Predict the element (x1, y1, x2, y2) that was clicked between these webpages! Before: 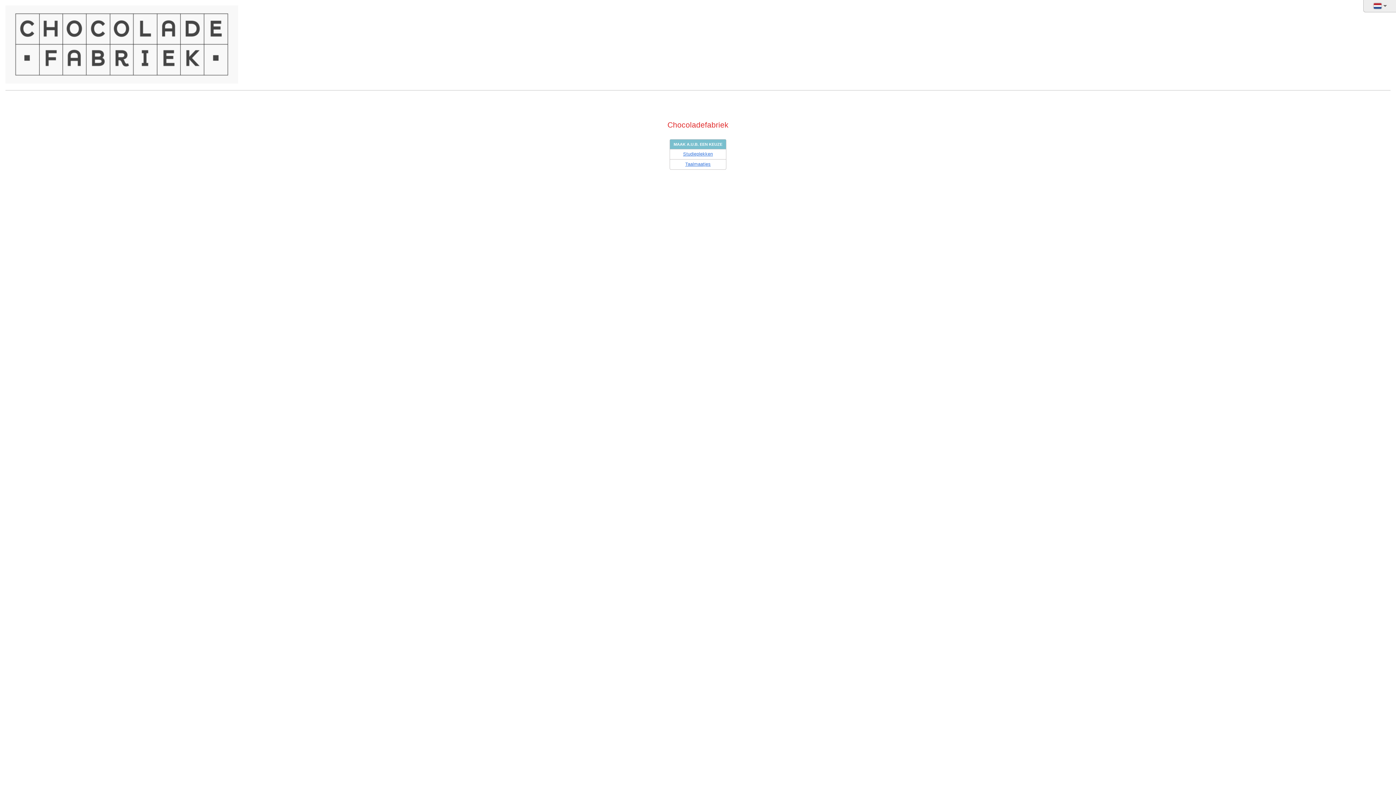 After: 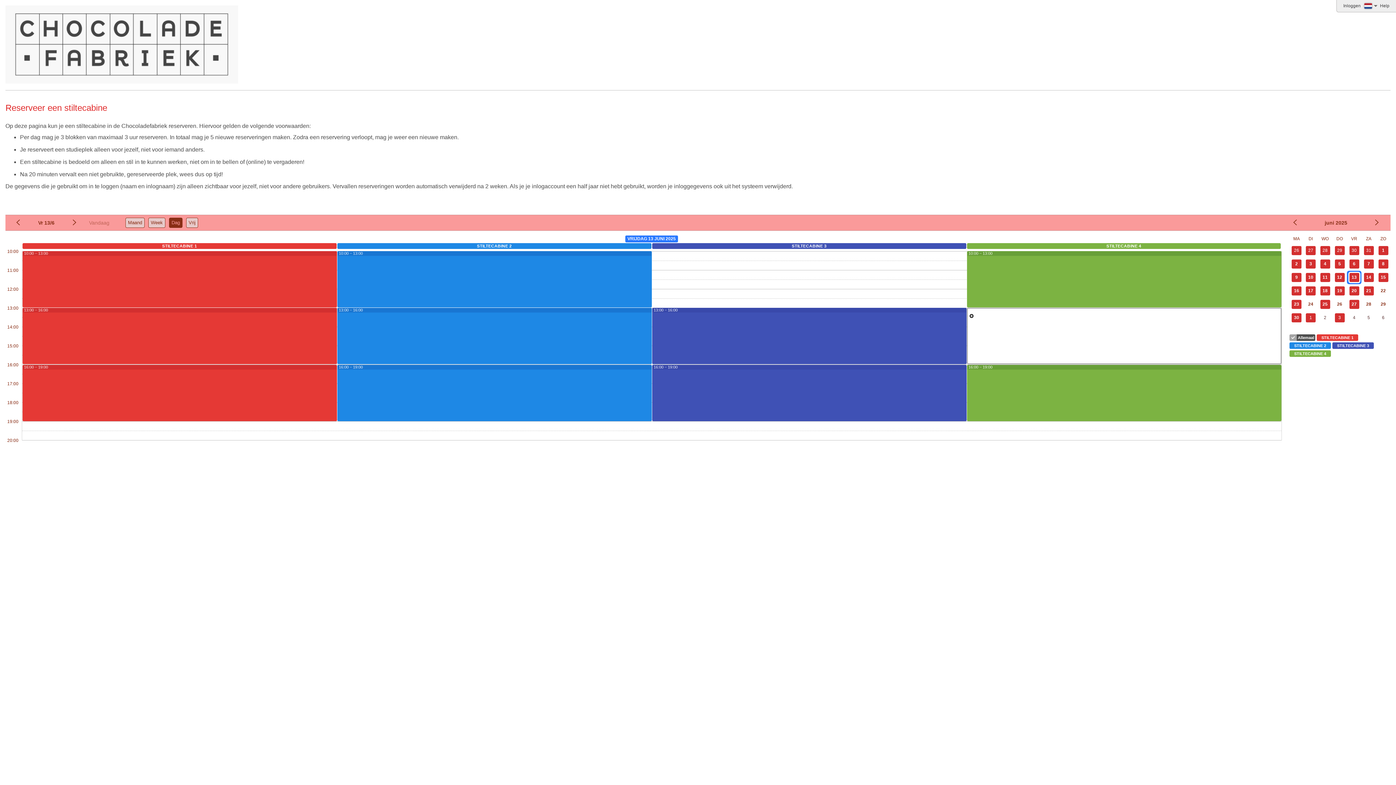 Action: label: Studieplekken bbox: (683, 151, 713, 156)